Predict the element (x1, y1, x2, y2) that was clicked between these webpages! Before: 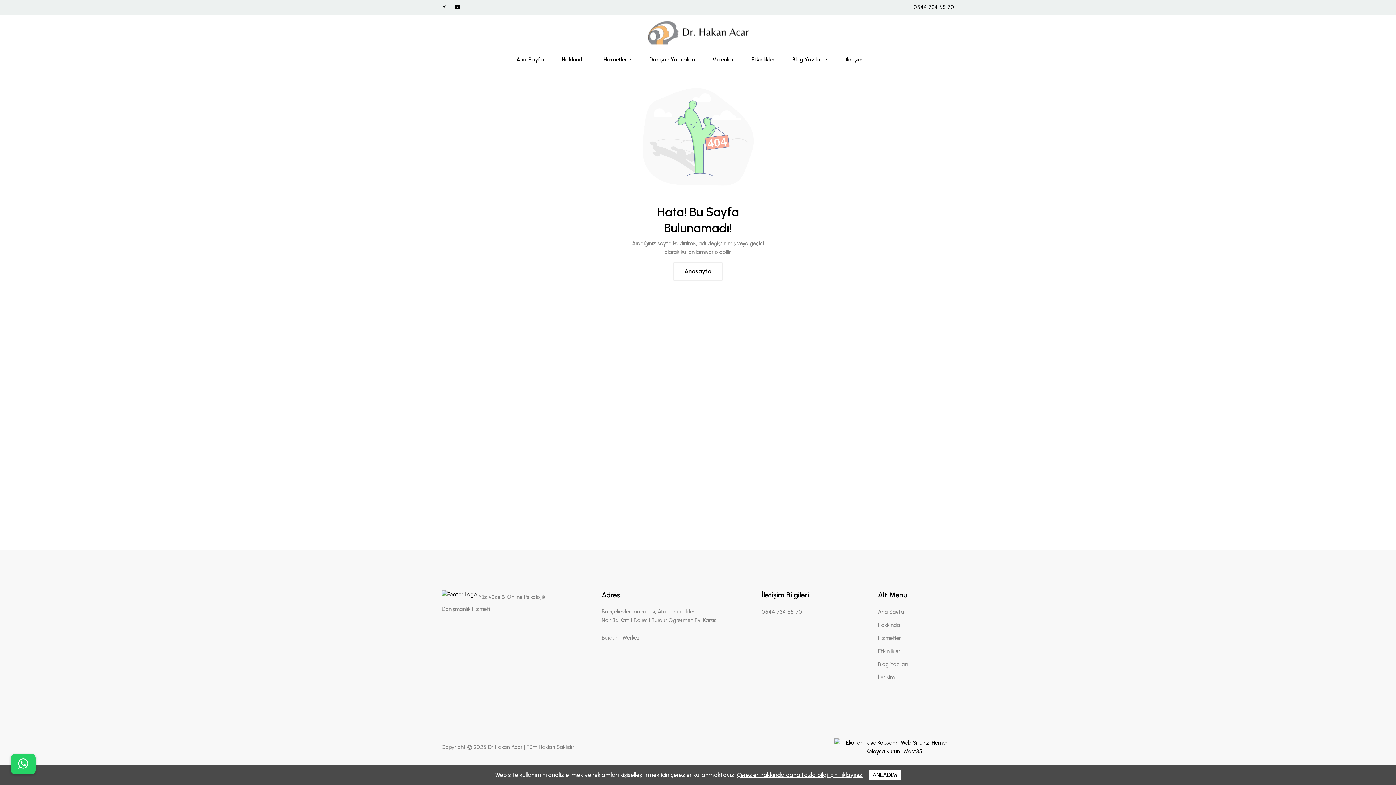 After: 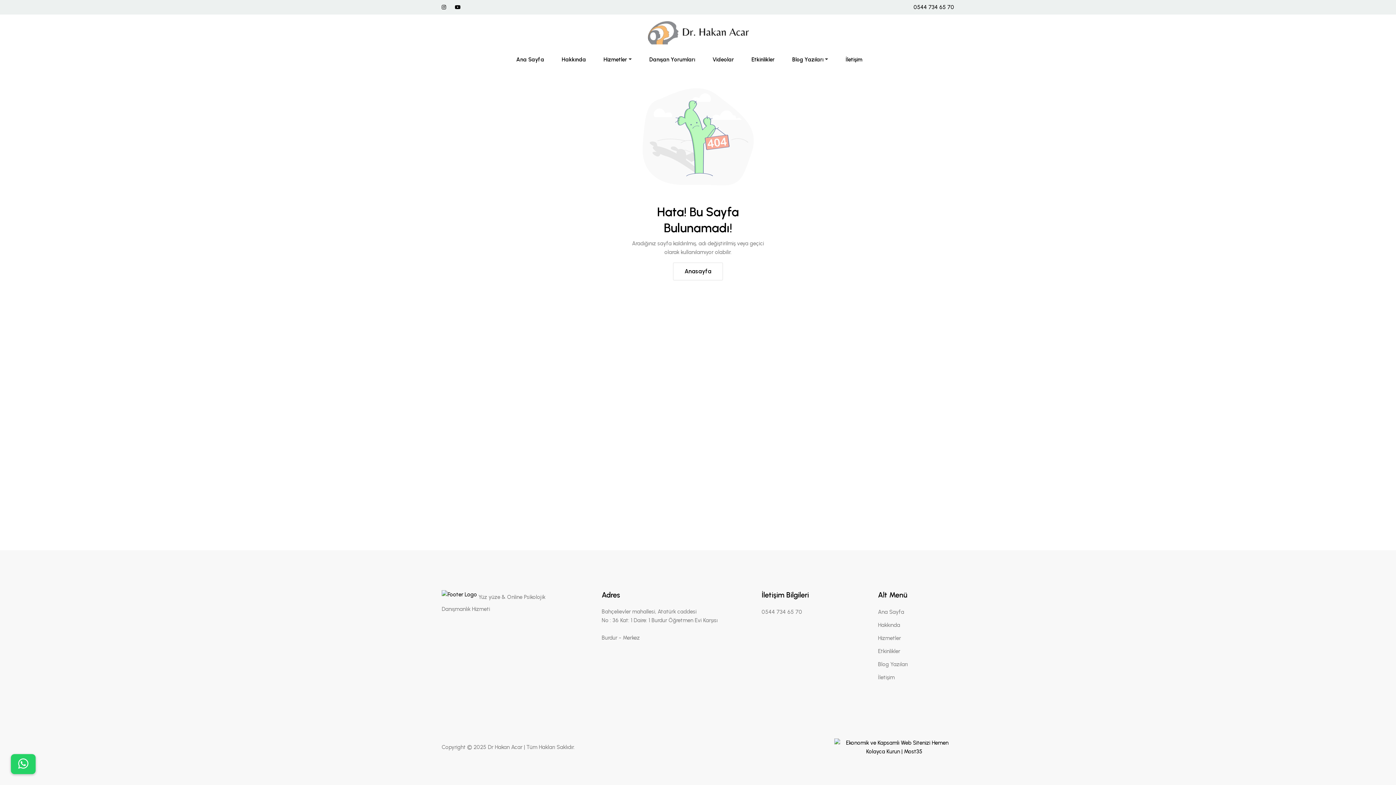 Action: label: ANLADIM bbox: (869, 770, 901, 780)